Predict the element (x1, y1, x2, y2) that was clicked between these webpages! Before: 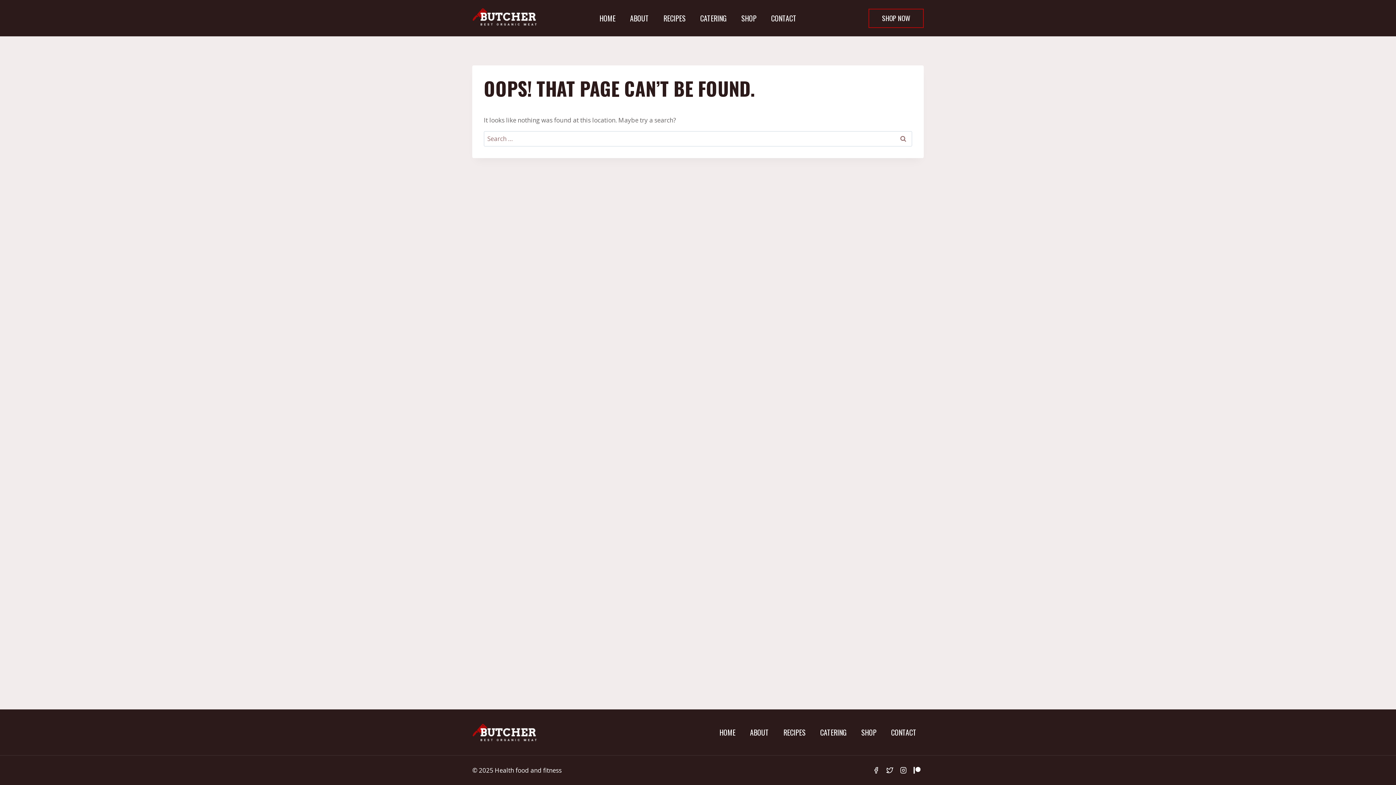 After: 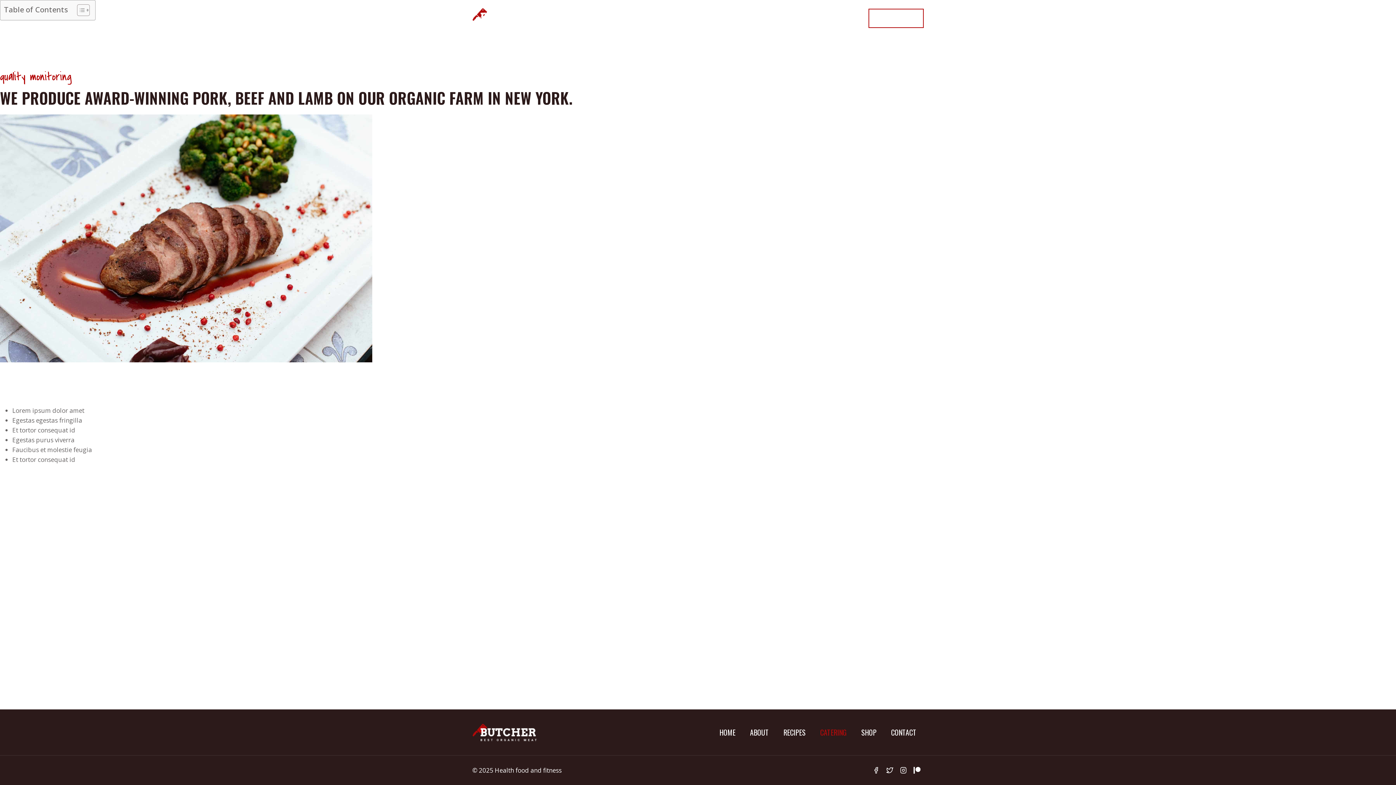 Action: bbox: (693, 10, 734, 26) label: CATERING